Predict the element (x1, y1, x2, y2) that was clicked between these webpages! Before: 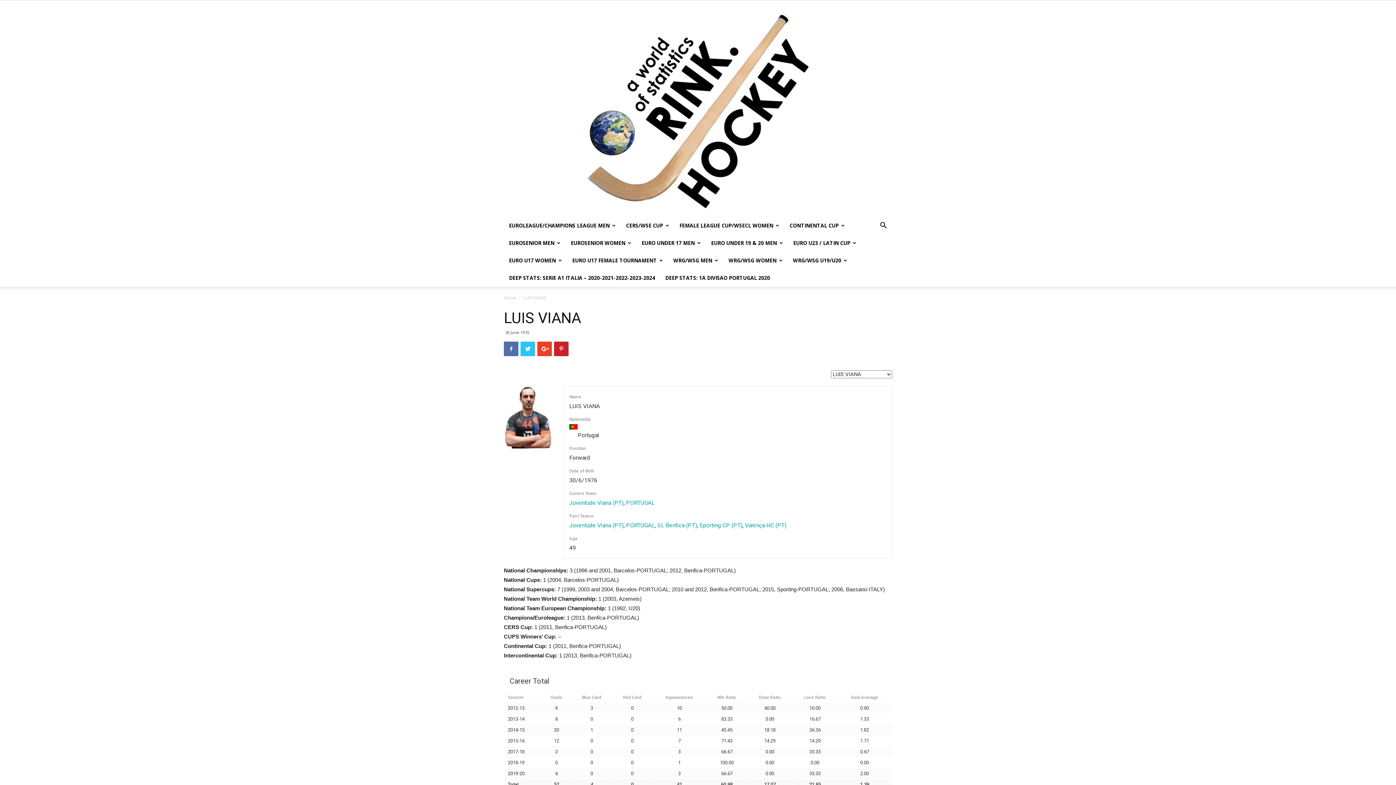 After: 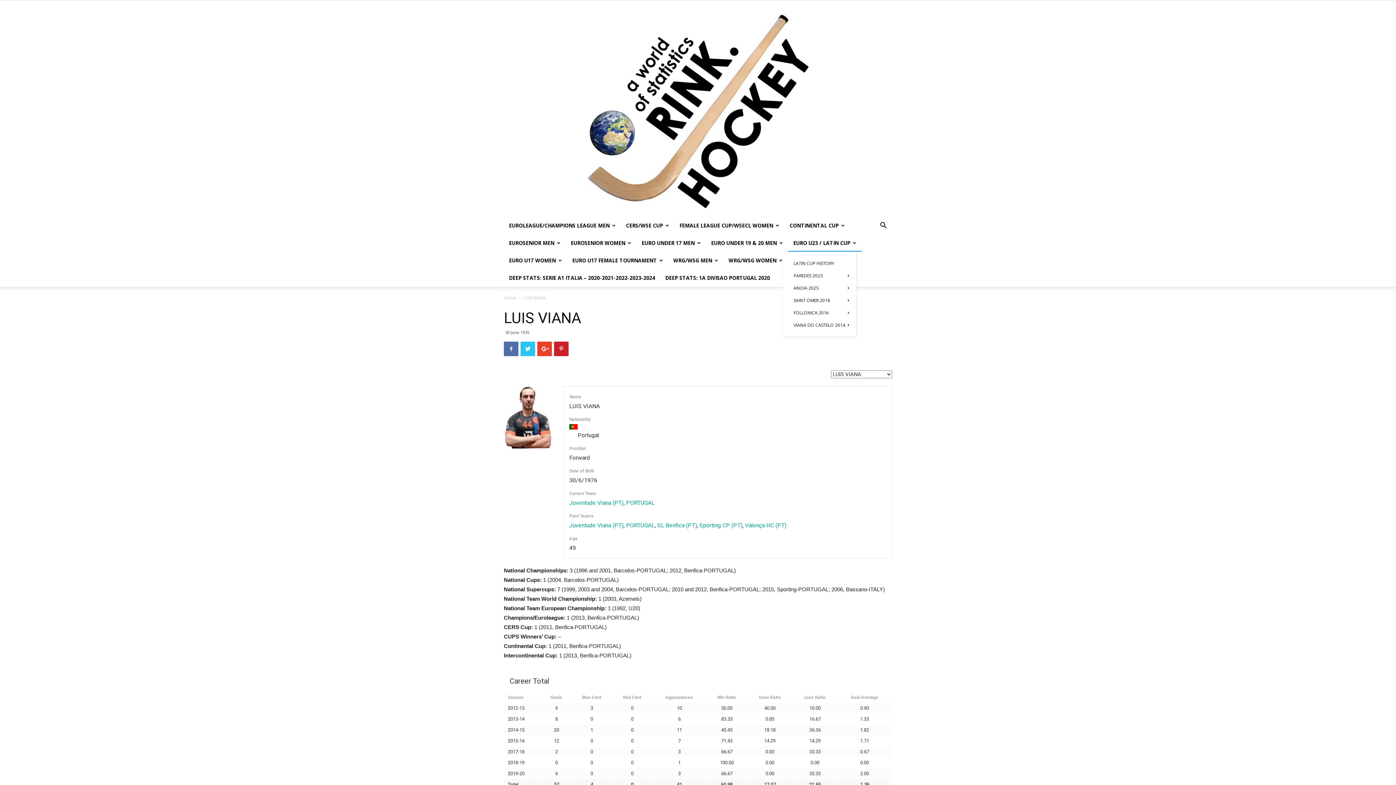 Action: label: EURO U23 / LATIN CUP bbox: (788, 234, 861, 252)